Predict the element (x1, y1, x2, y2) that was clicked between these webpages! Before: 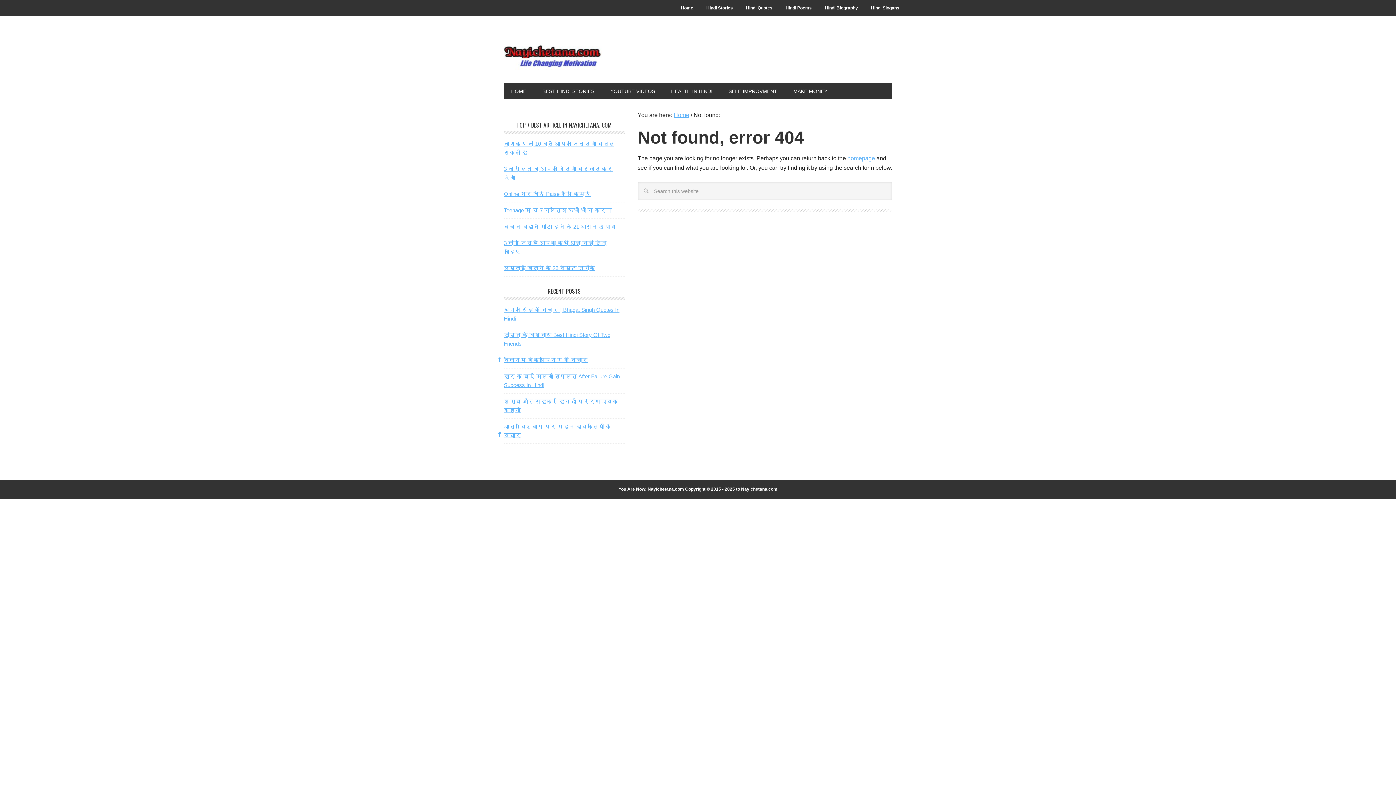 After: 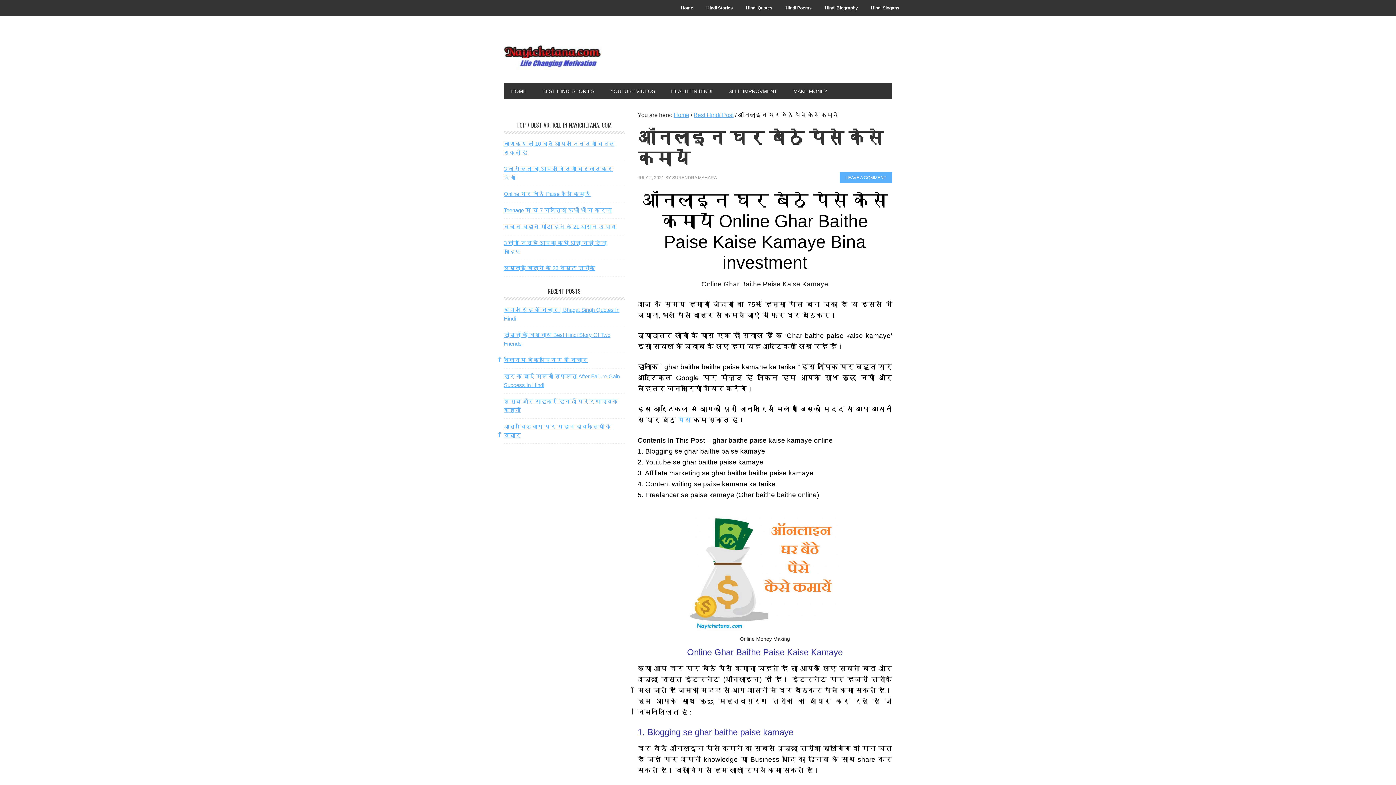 Action: bbox: (504, 190, 590, 197) label: Online घर बैठे Paise कैसे कमायें